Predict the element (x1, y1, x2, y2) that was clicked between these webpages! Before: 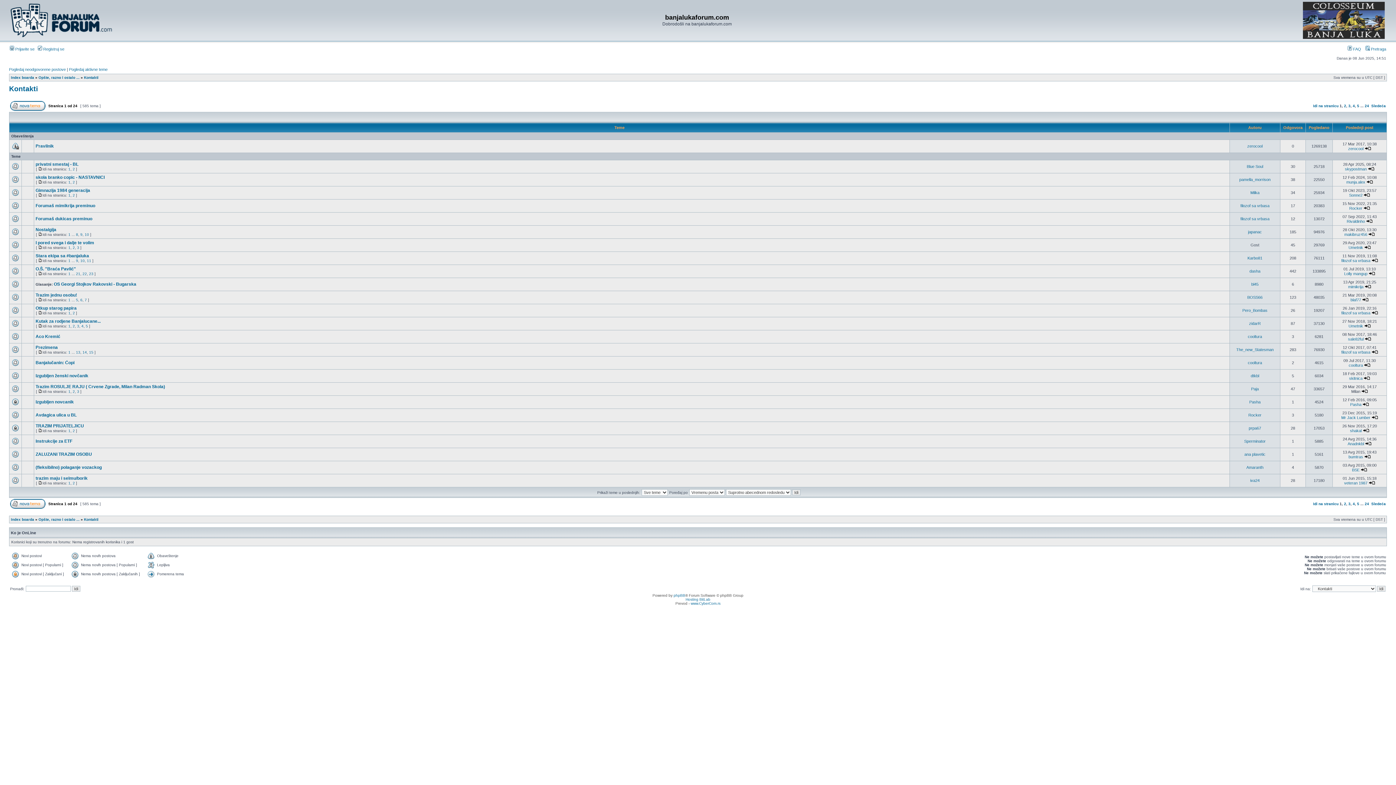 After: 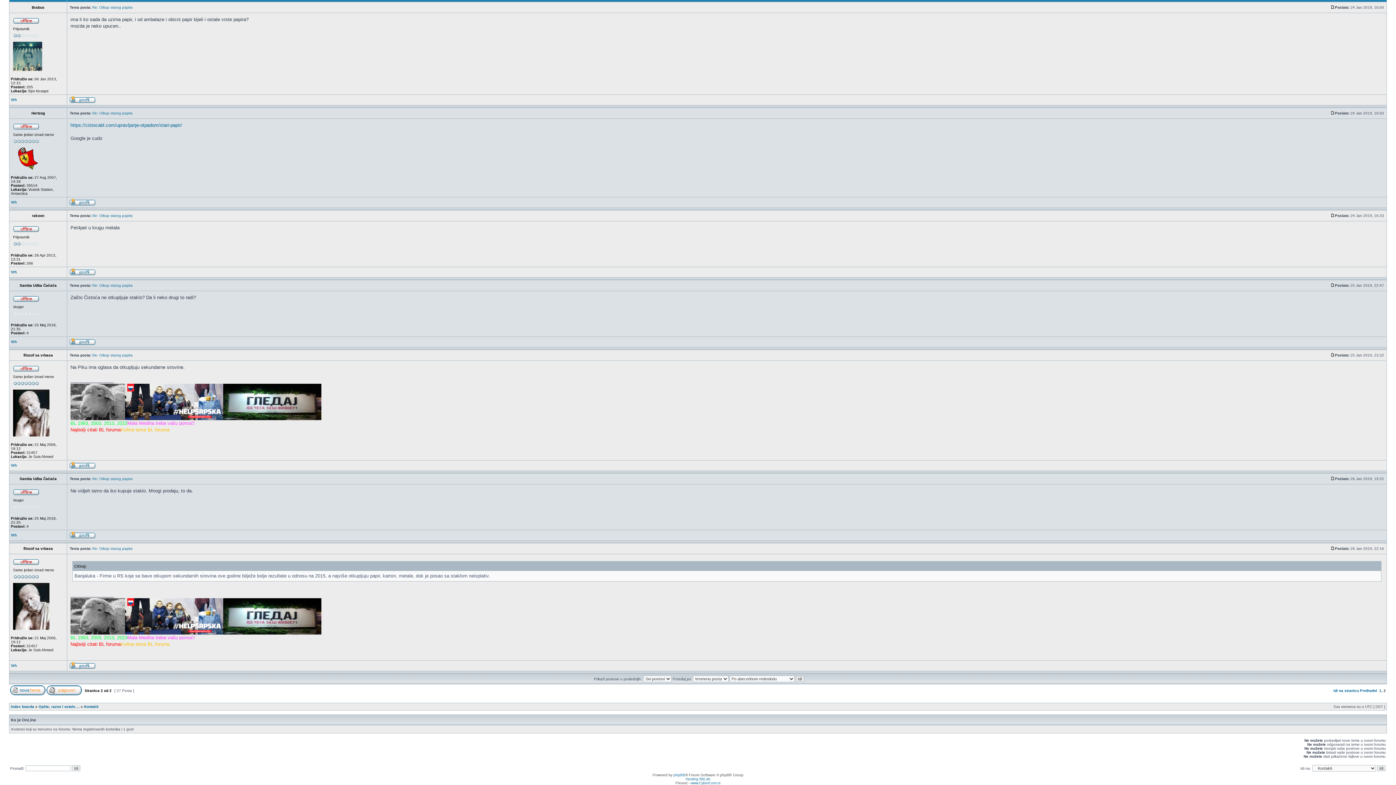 Action: bbox: (1371, 310, 1378, 315)